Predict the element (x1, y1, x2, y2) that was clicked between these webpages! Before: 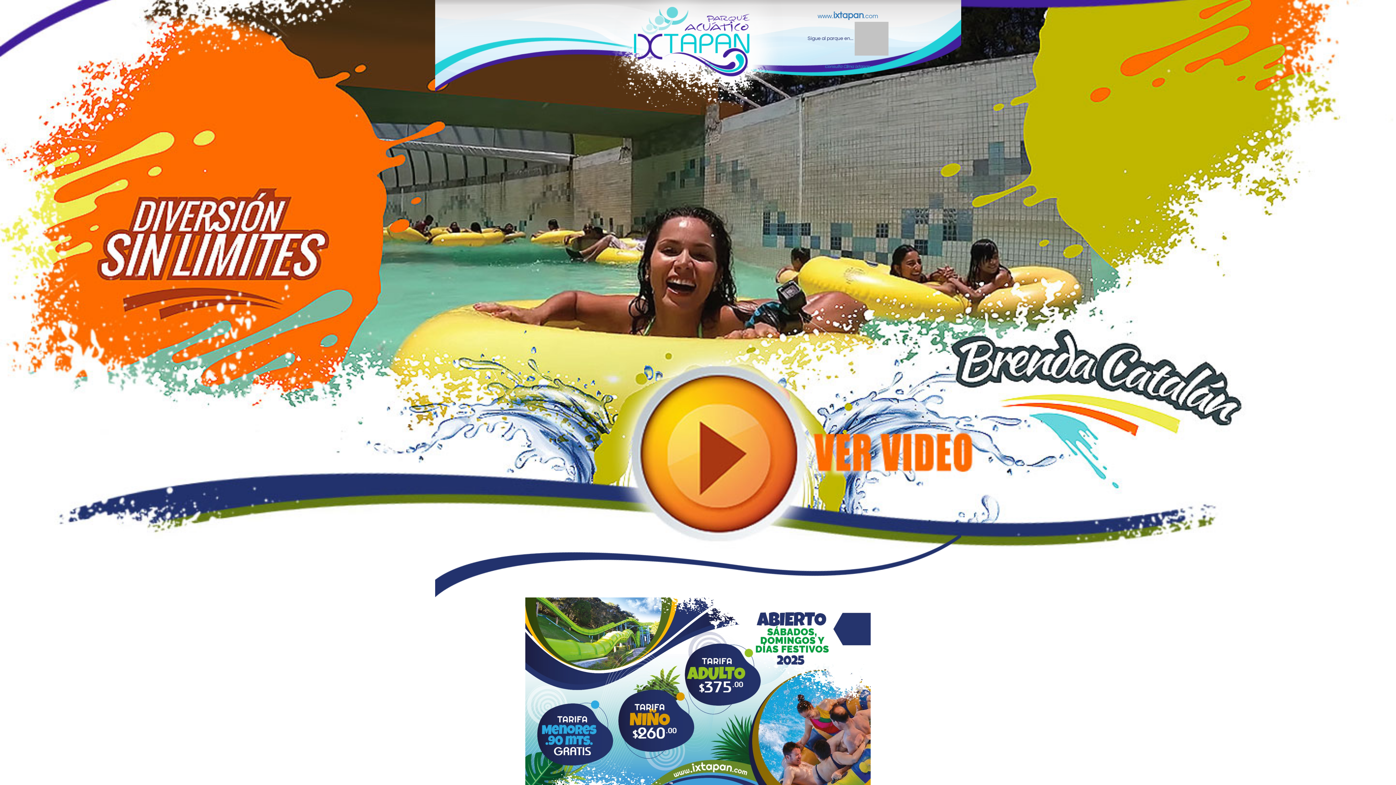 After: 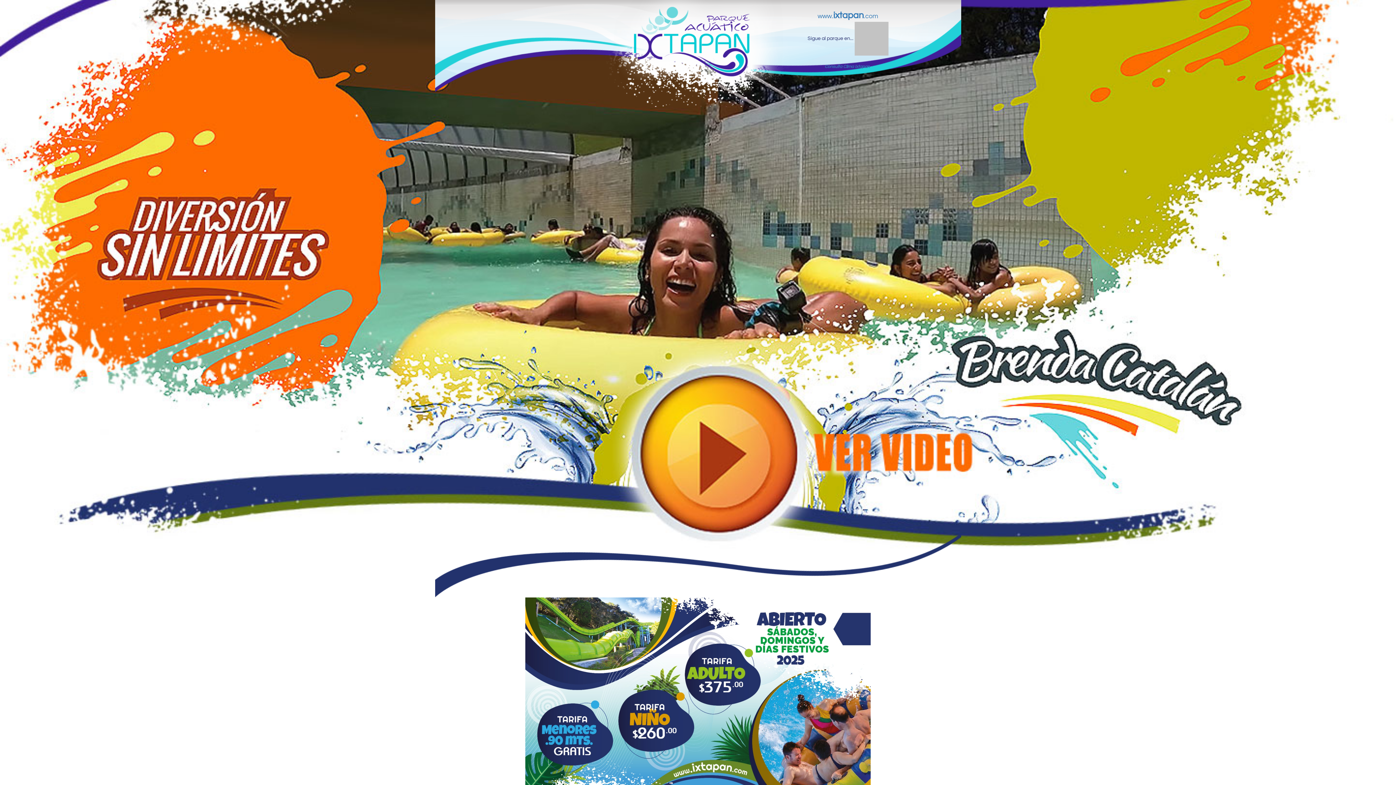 Action: label:   bbox: (0, 330, 1396, 568)